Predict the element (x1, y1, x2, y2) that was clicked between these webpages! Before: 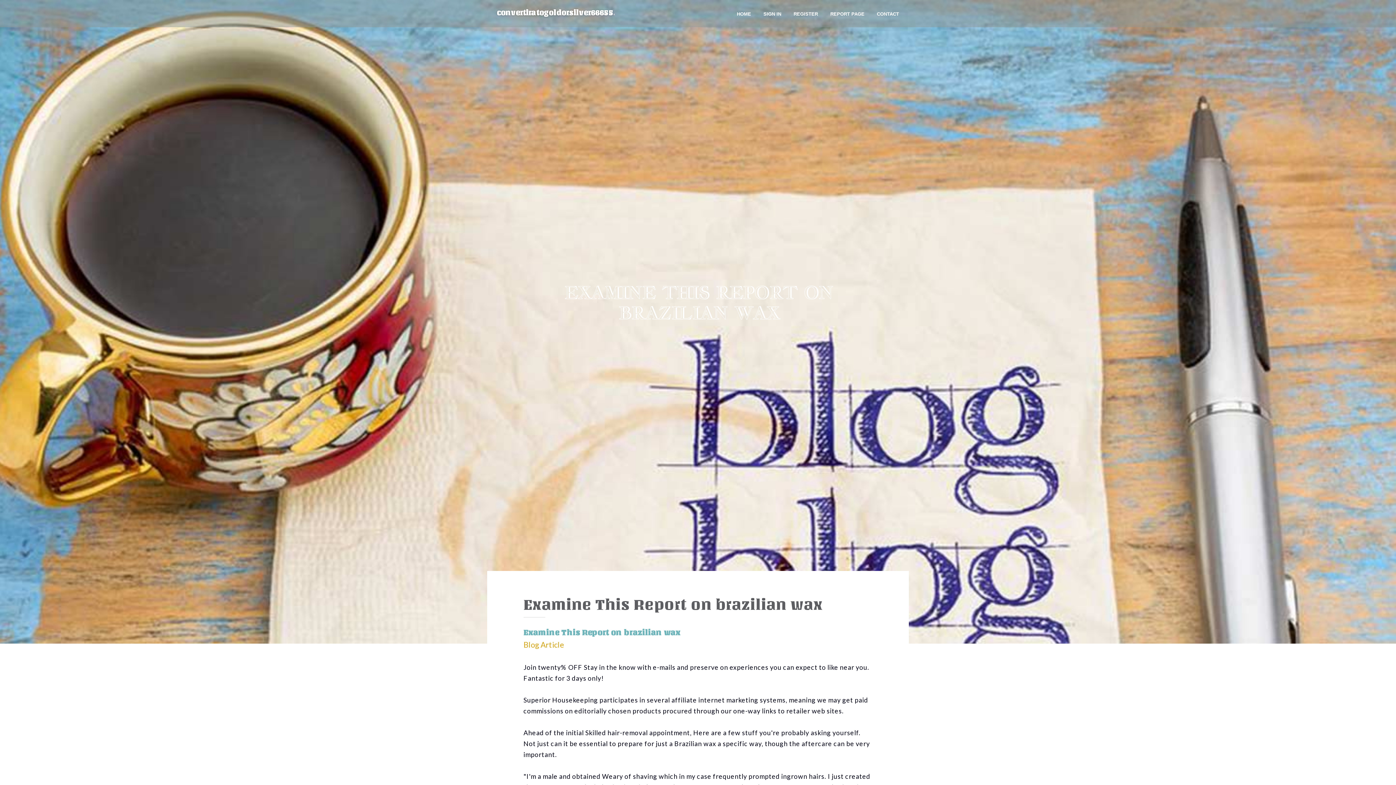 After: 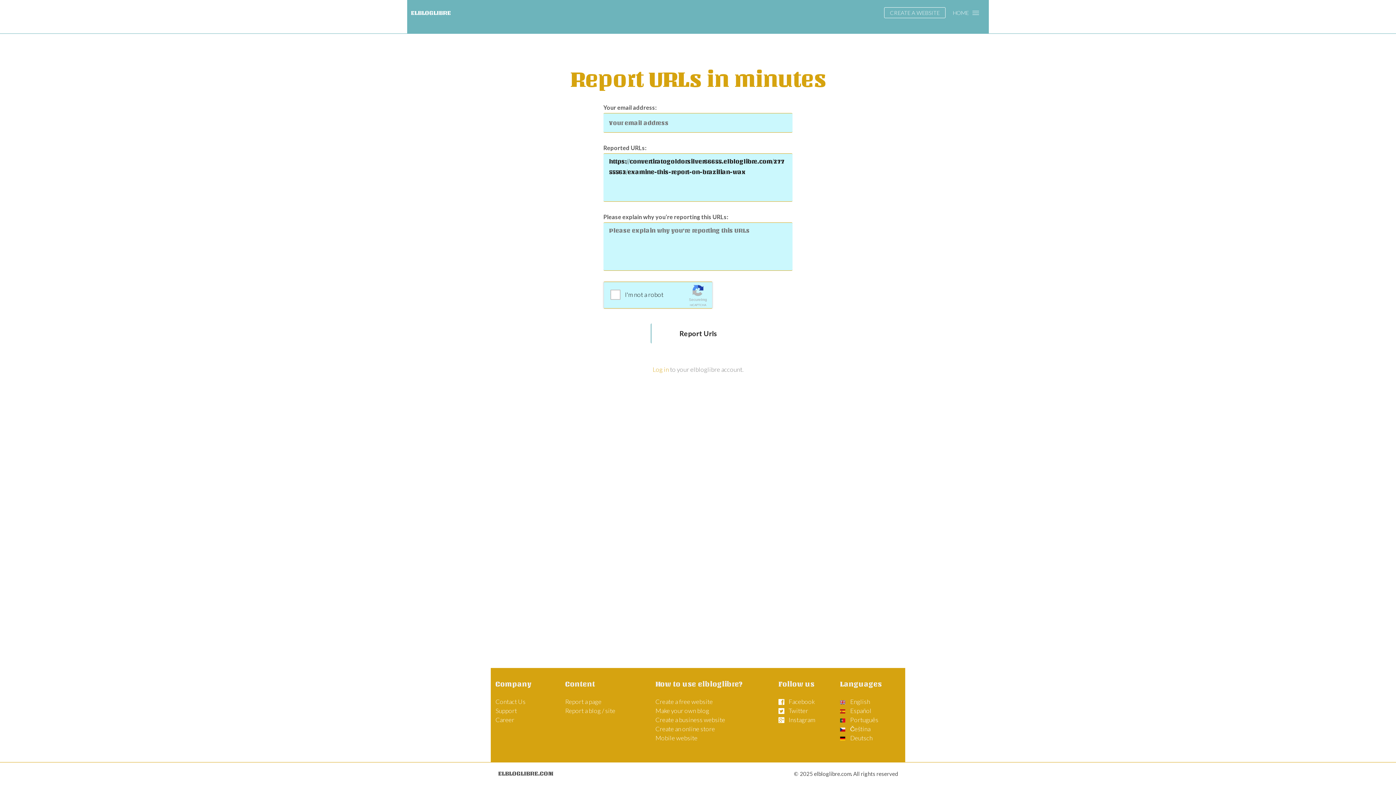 Action: label: REPORT PAGE bbox: (824, 0, 870, 27)